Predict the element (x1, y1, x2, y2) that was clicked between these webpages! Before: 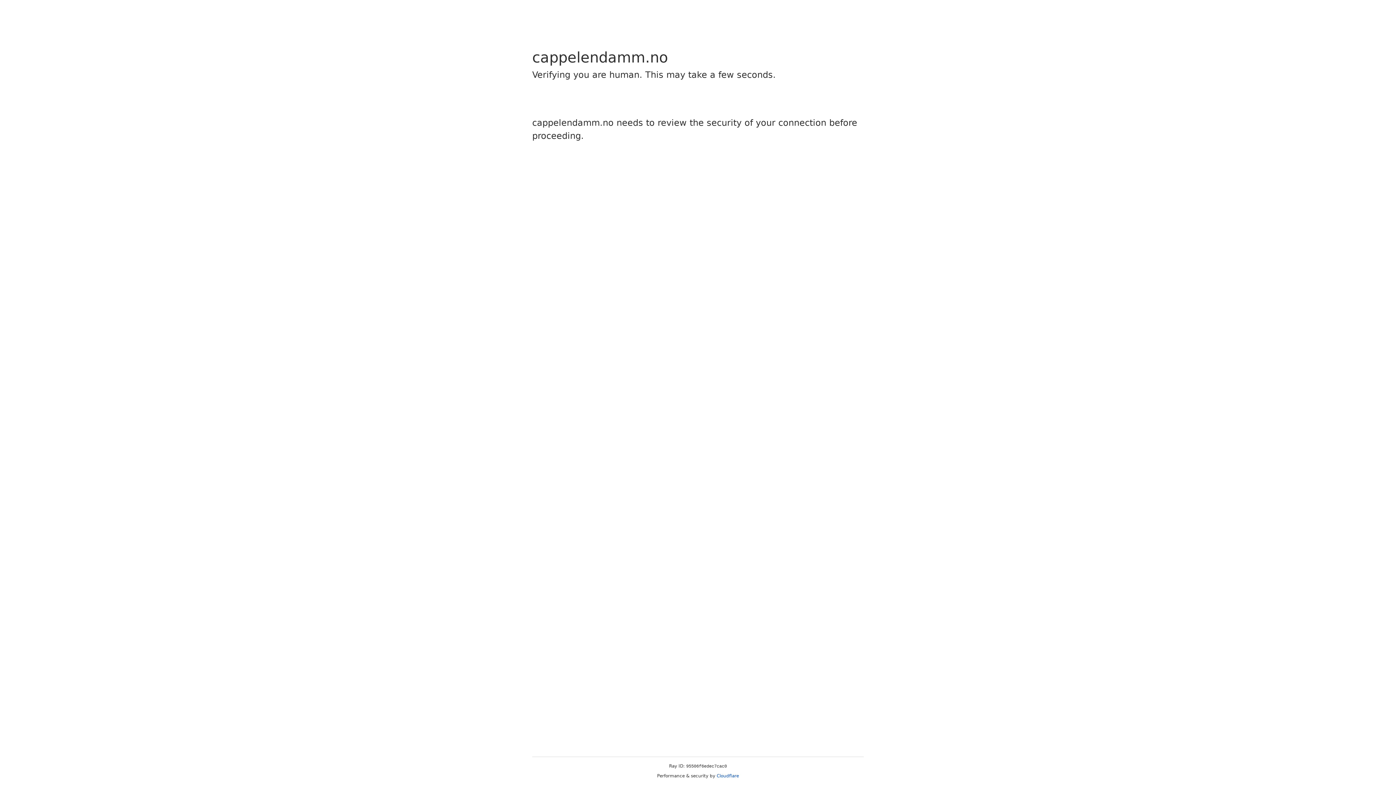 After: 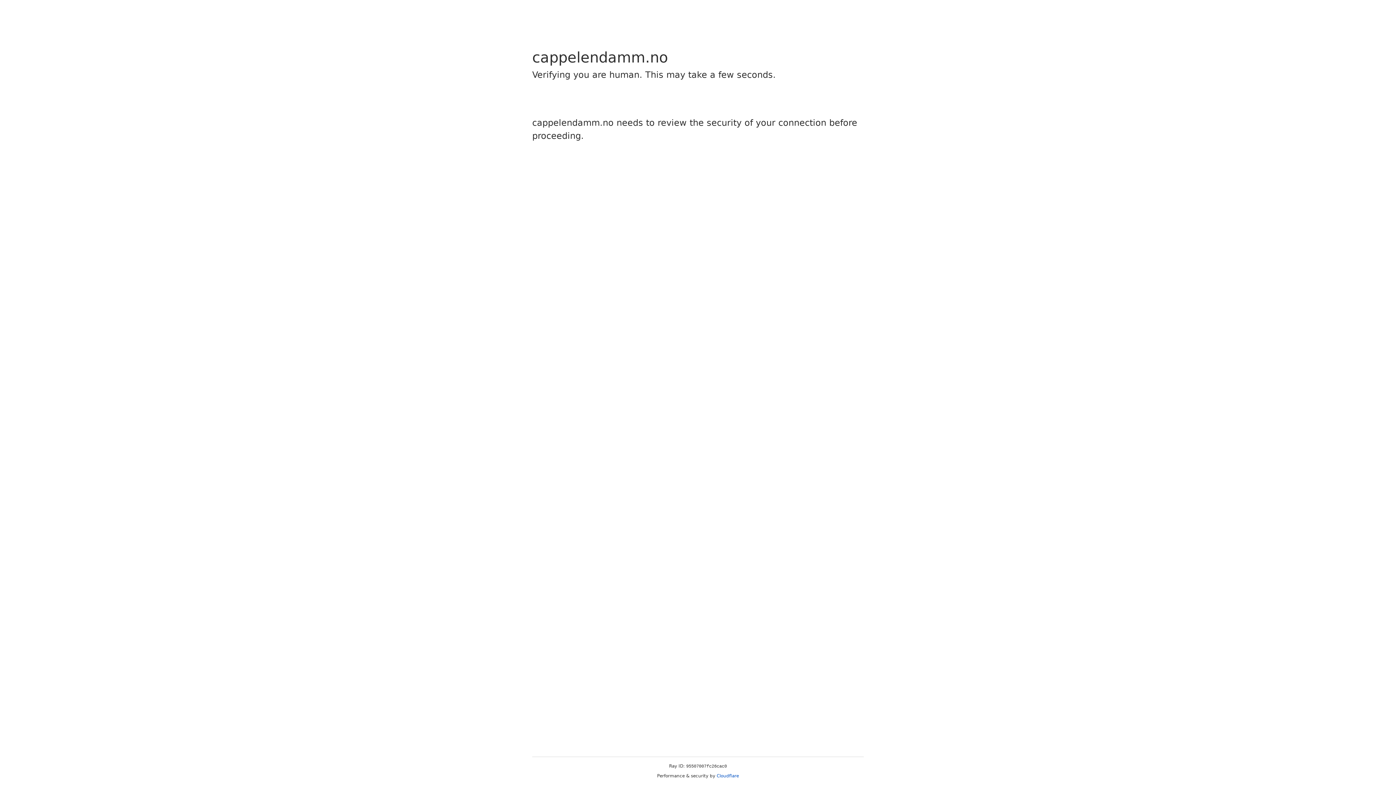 Action: label: Cloudflare bbox: (716, 773, 739, 778)